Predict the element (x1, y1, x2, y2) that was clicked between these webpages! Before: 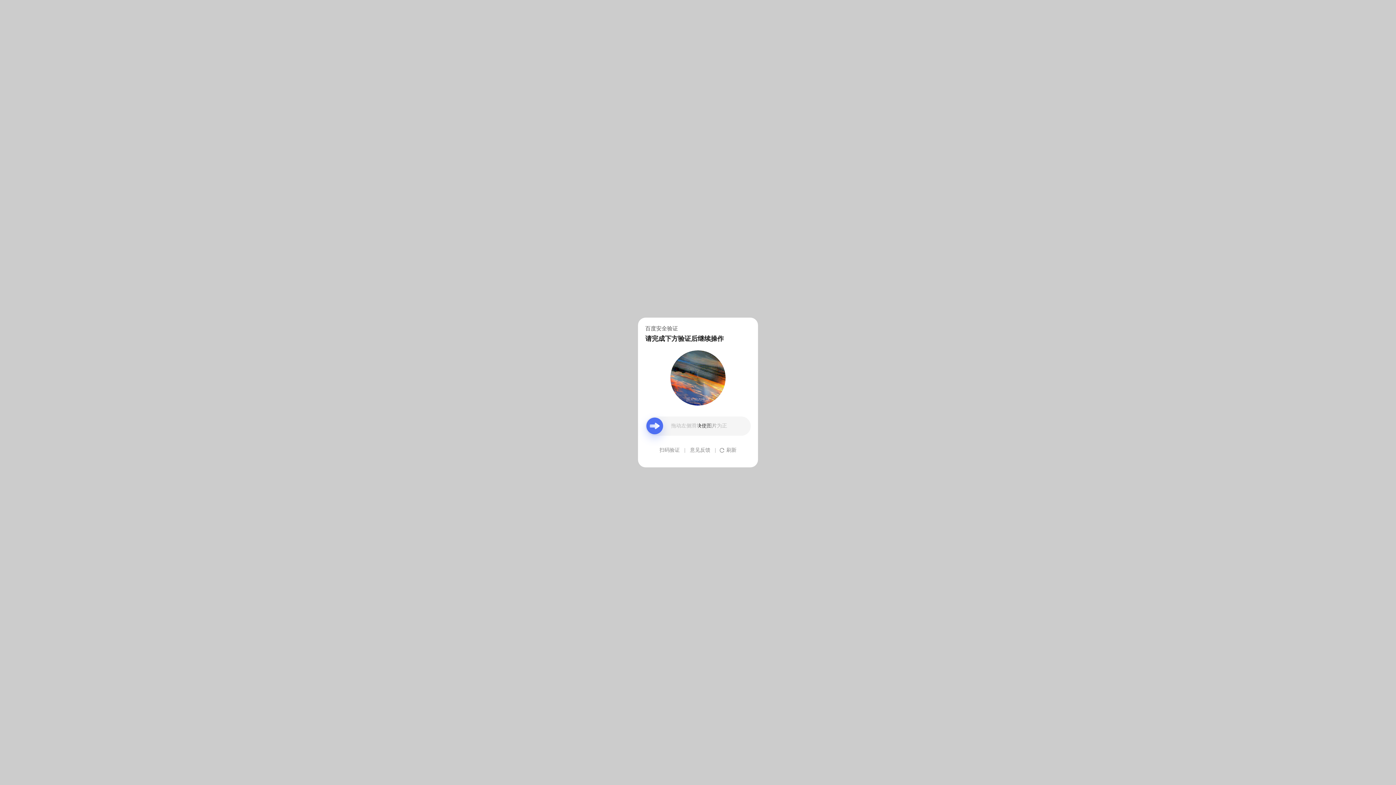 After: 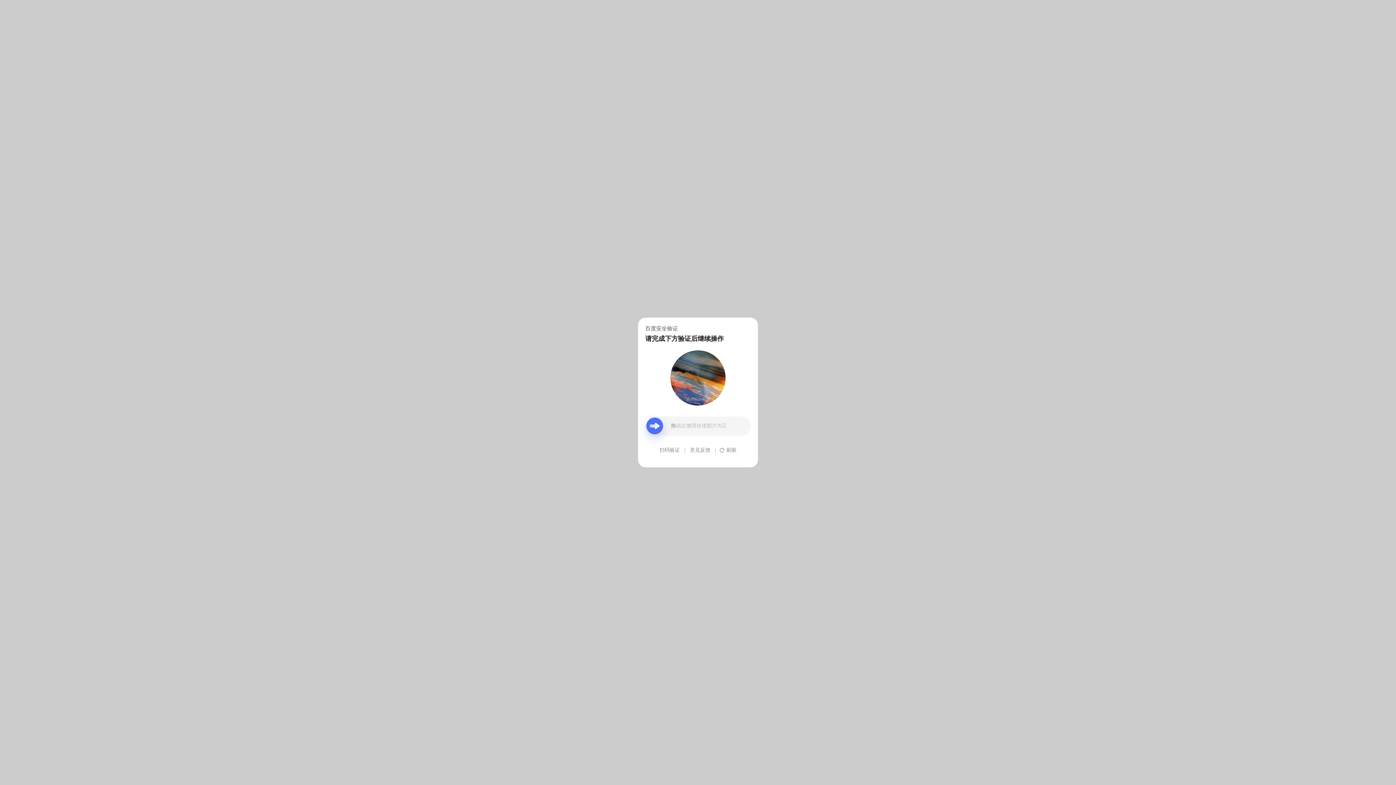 Action: label: 意见反馈 bbox: (690, 439, 710, 461)